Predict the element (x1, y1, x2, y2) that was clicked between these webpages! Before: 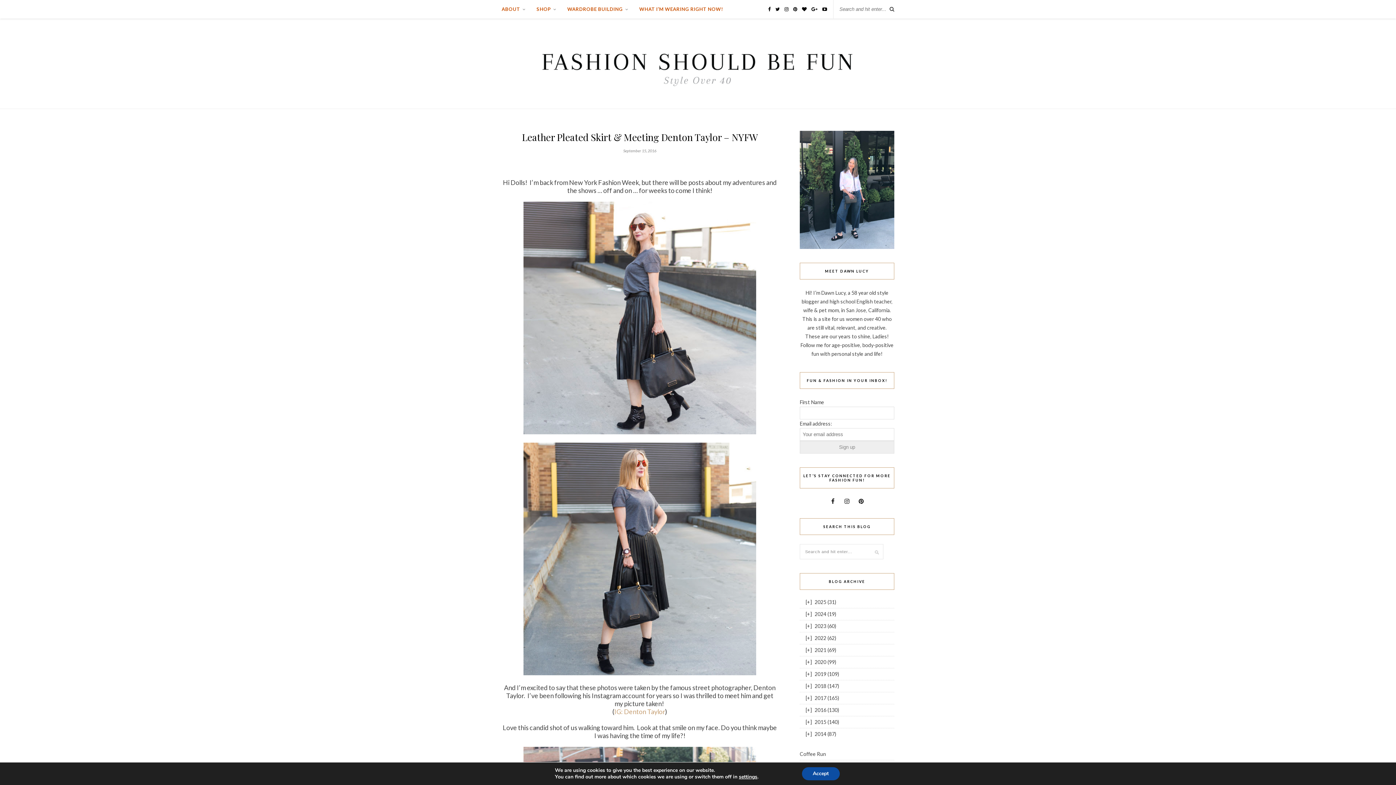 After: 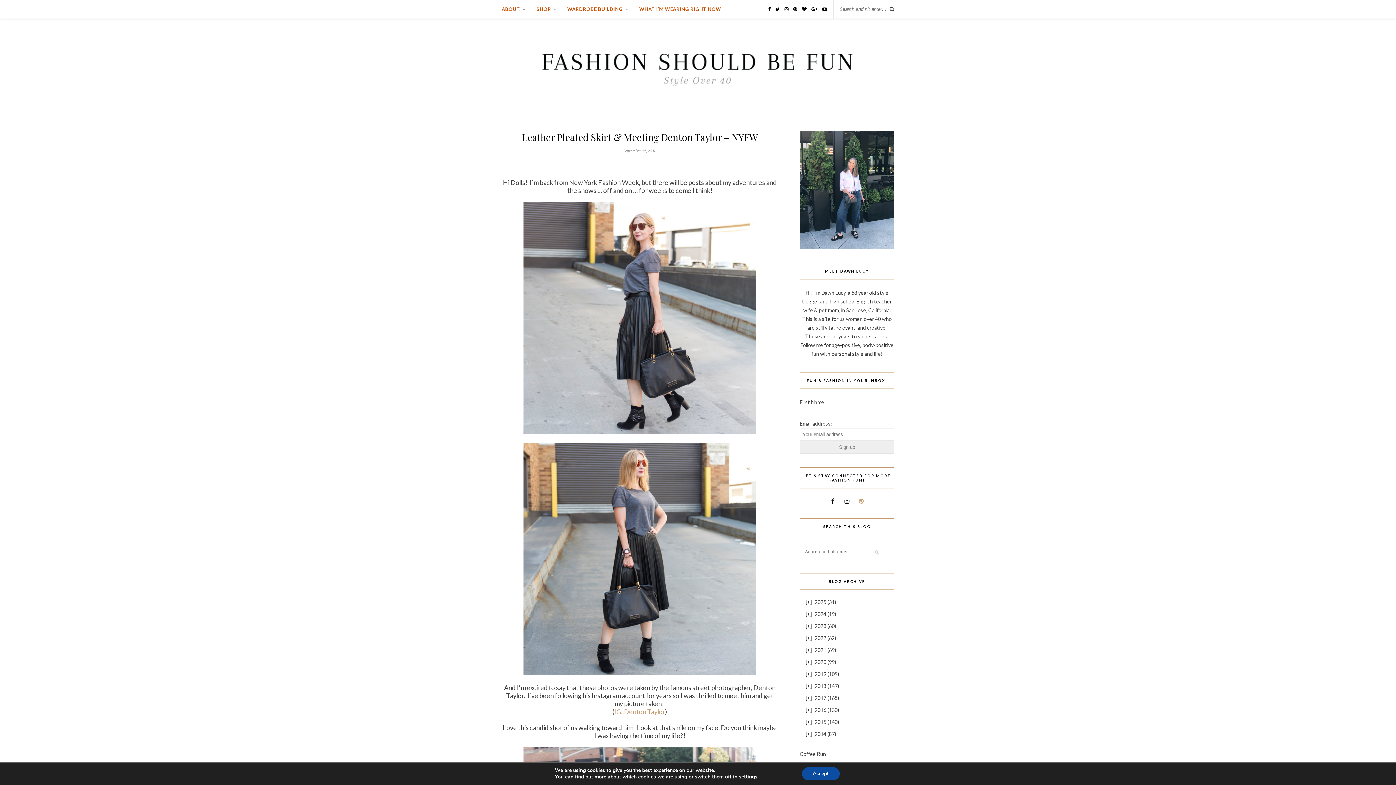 Action: bbox: (854, 498, 868, 504)